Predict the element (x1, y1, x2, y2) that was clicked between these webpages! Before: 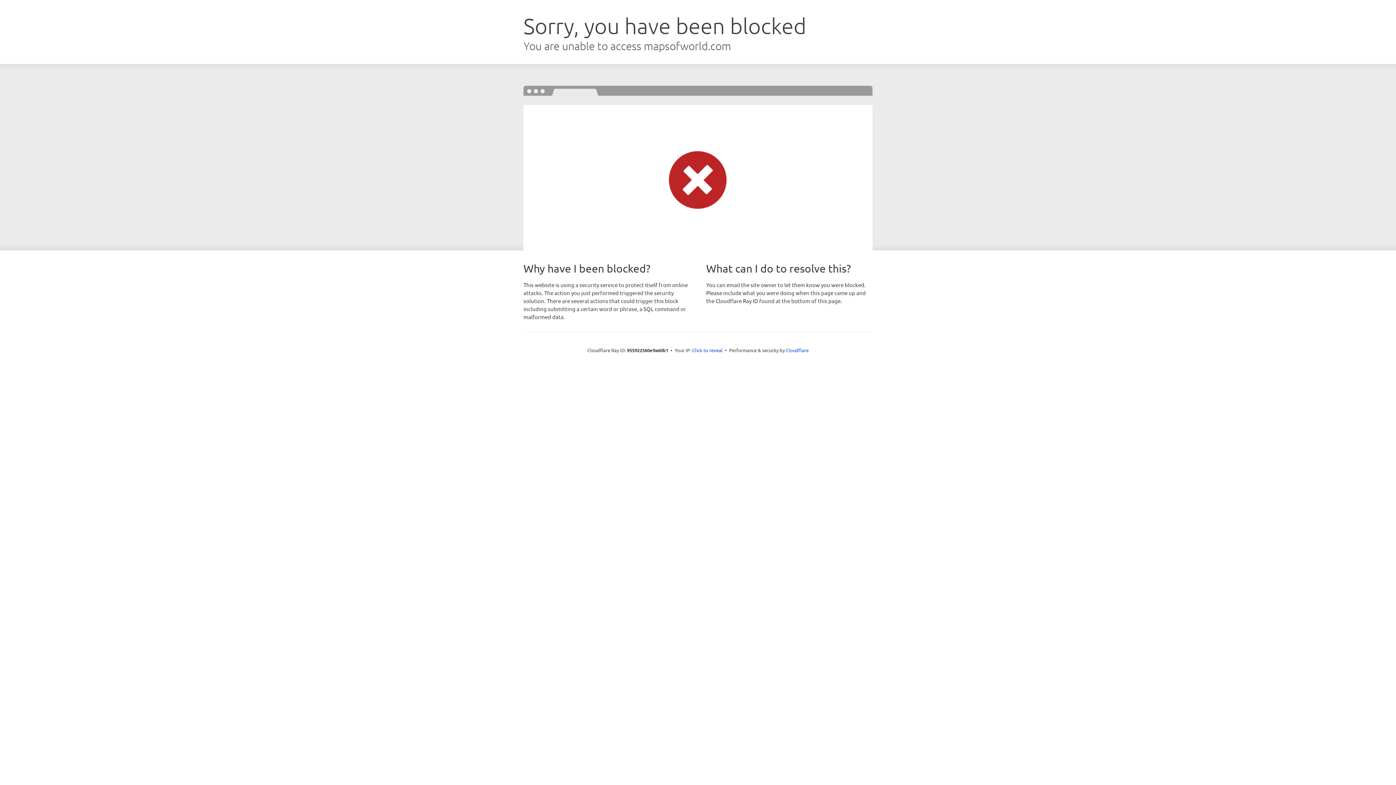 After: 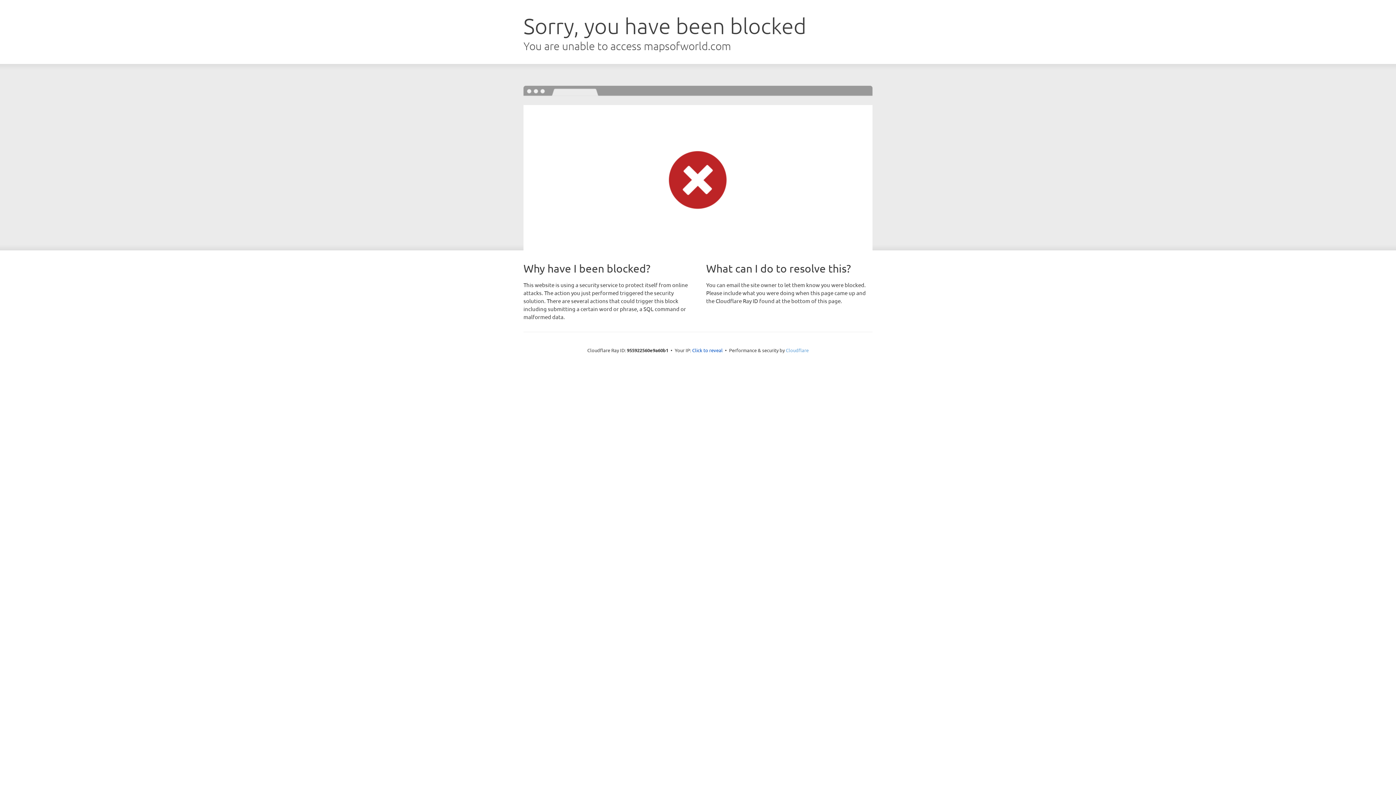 Action: label: Cloudflare bbox: (786, 347, 808, 353)